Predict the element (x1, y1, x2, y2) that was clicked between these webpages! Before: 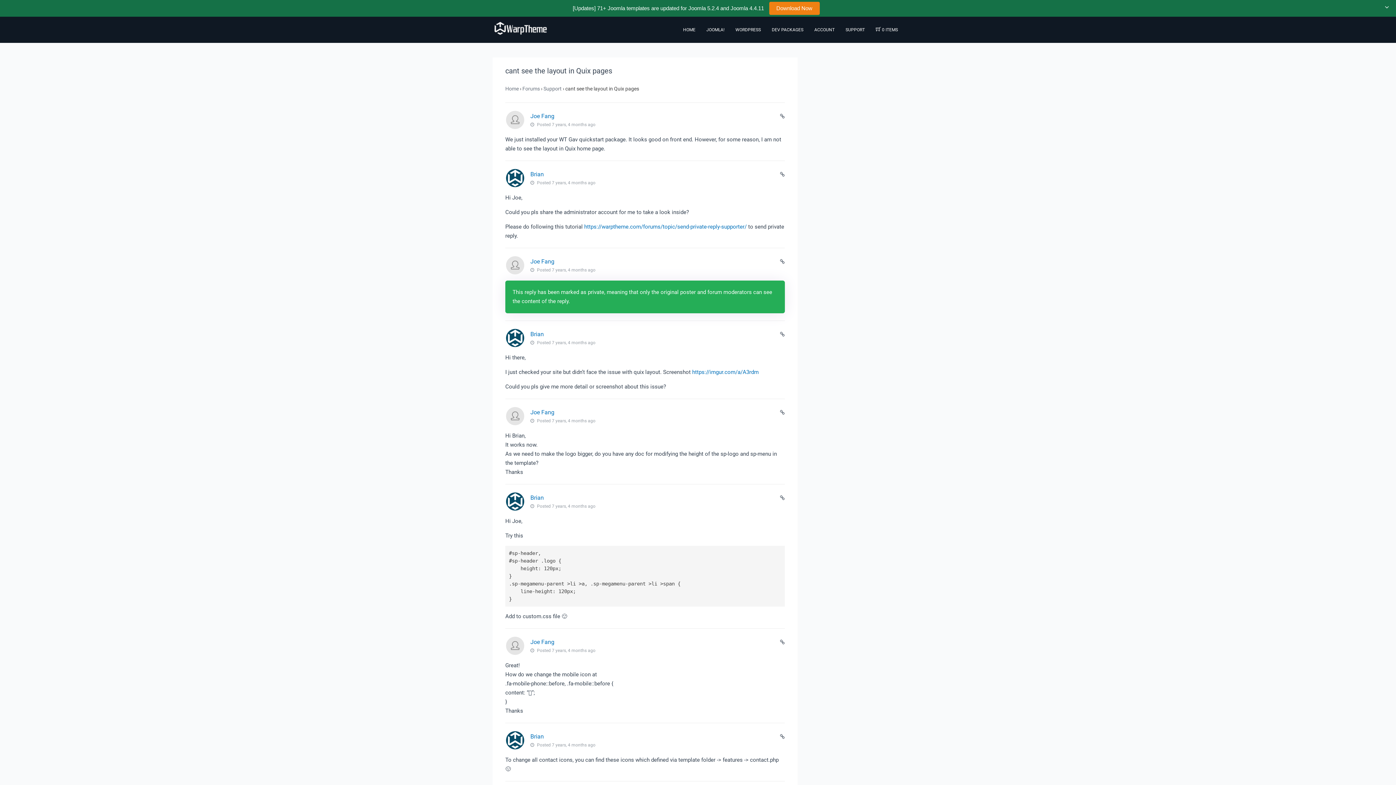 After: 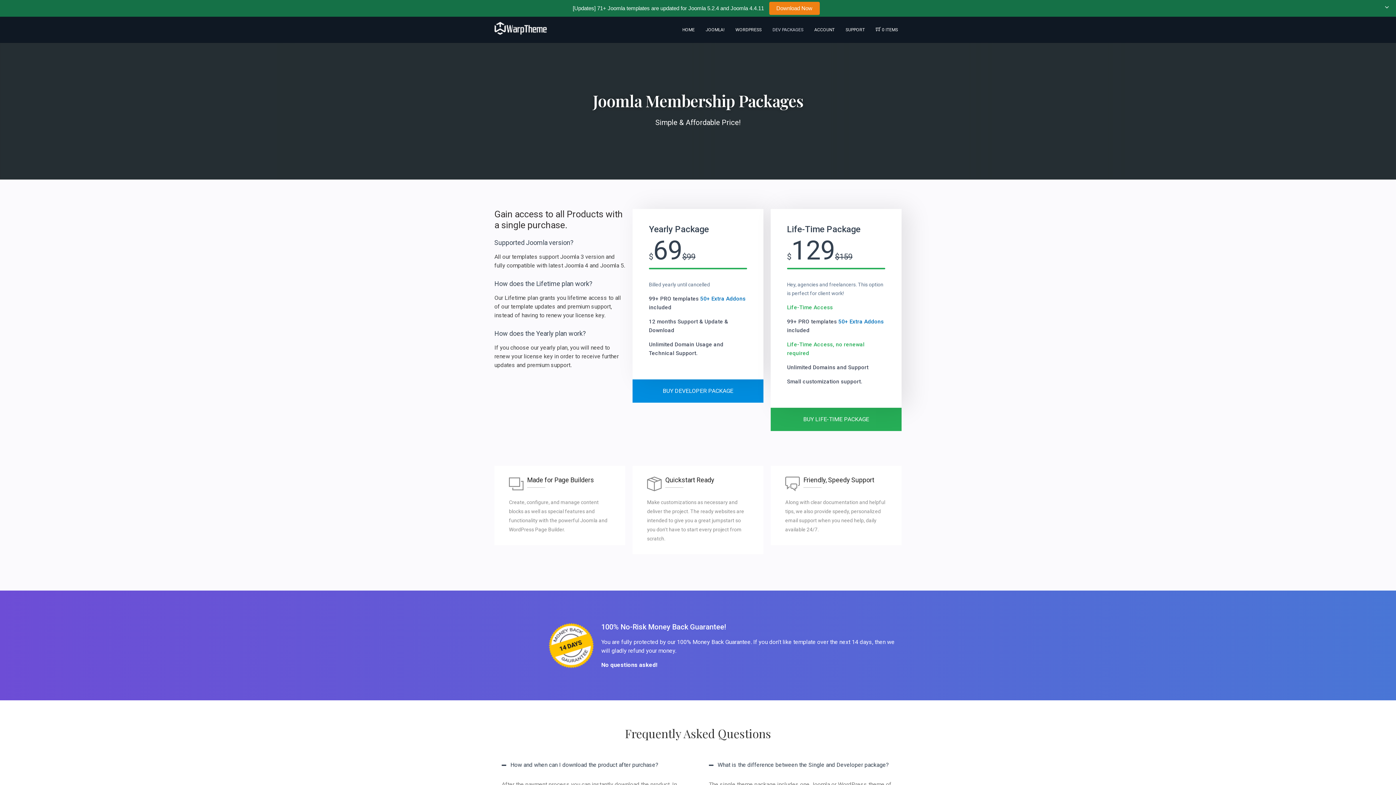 Action: bbox: (766, 22, 809, 37) label: DEV PACKAGES